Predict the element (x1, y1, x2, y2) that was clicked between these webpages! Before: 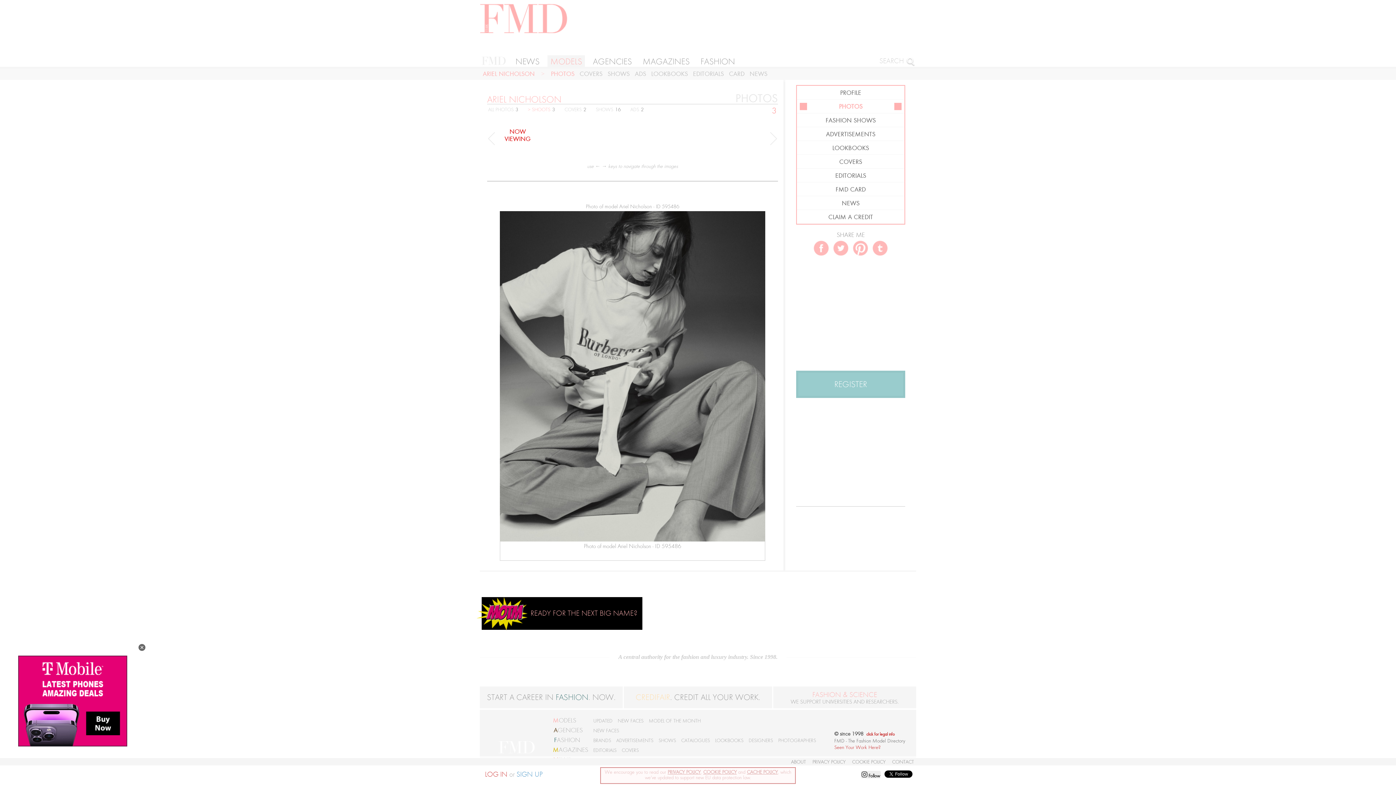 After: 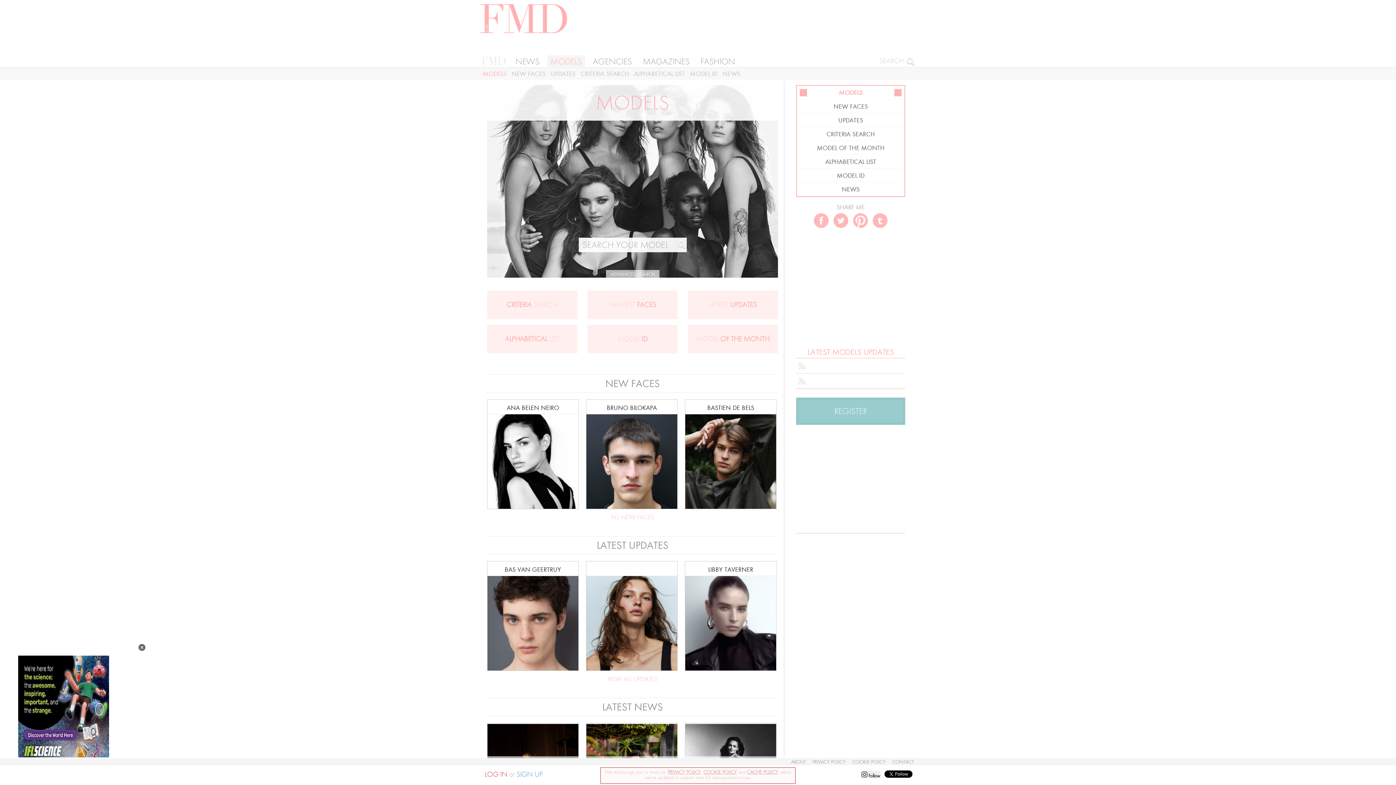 Action: bbox: (547, 55, 585, 67) label: MODELS